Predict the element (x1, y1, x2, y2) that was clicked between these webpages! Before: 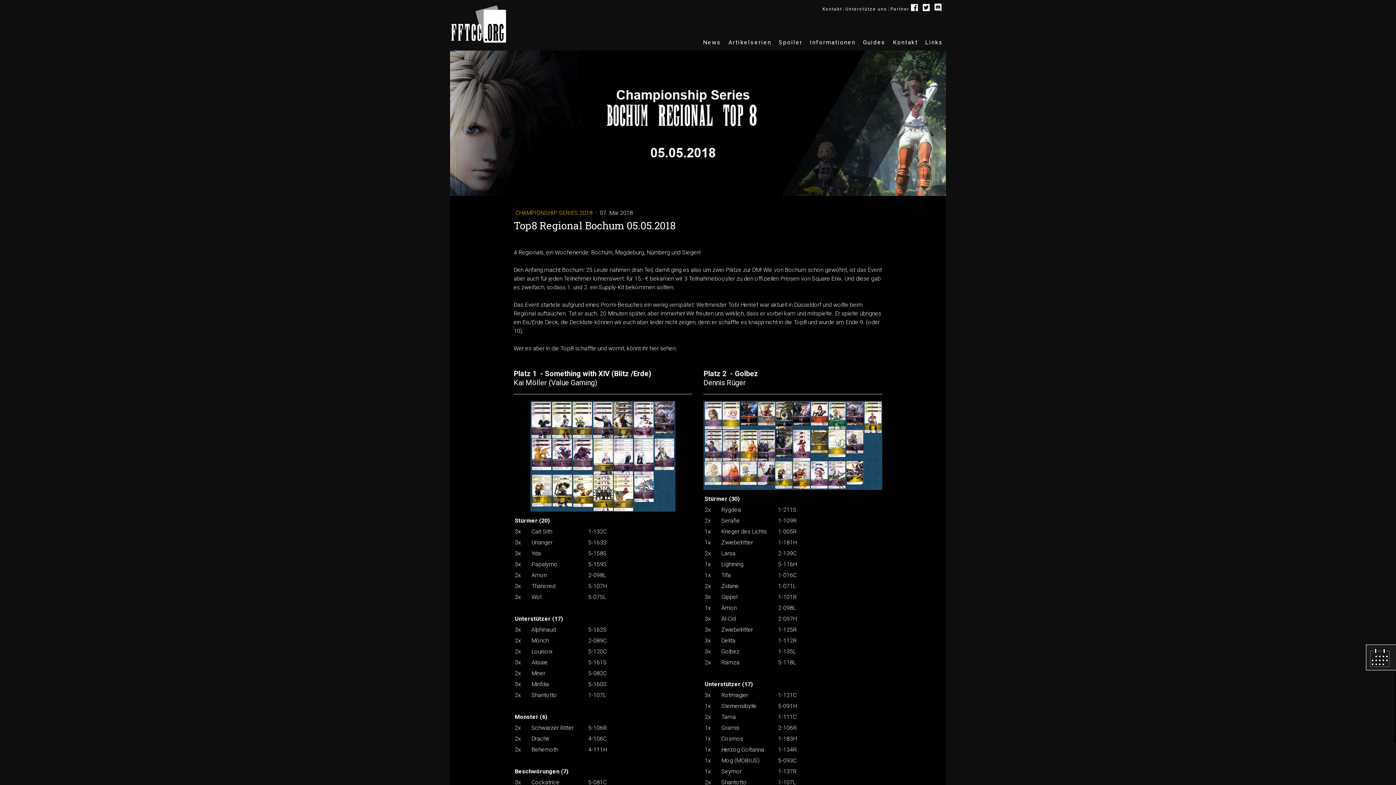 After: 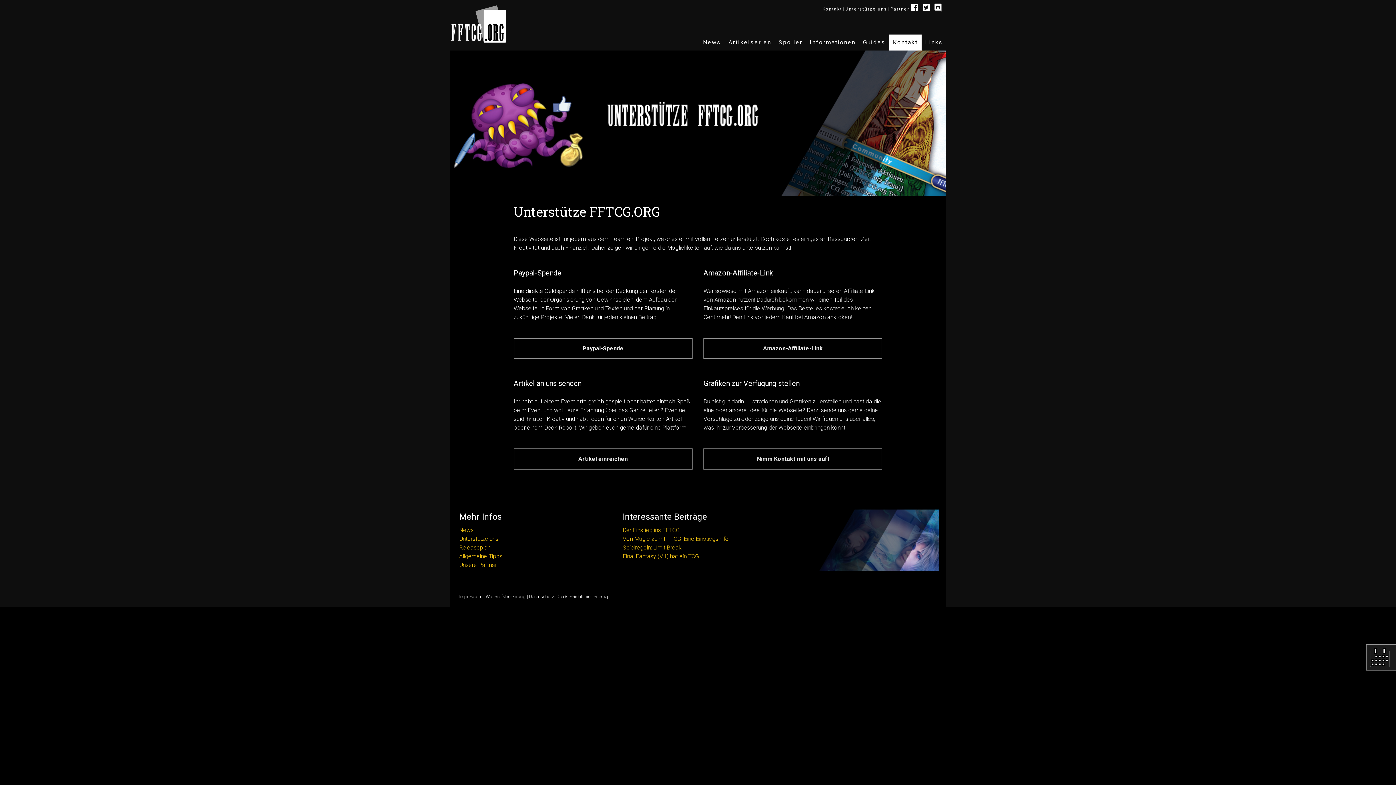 Action: bbox: (845, 6, 887, 11) label: Unterstütze uns